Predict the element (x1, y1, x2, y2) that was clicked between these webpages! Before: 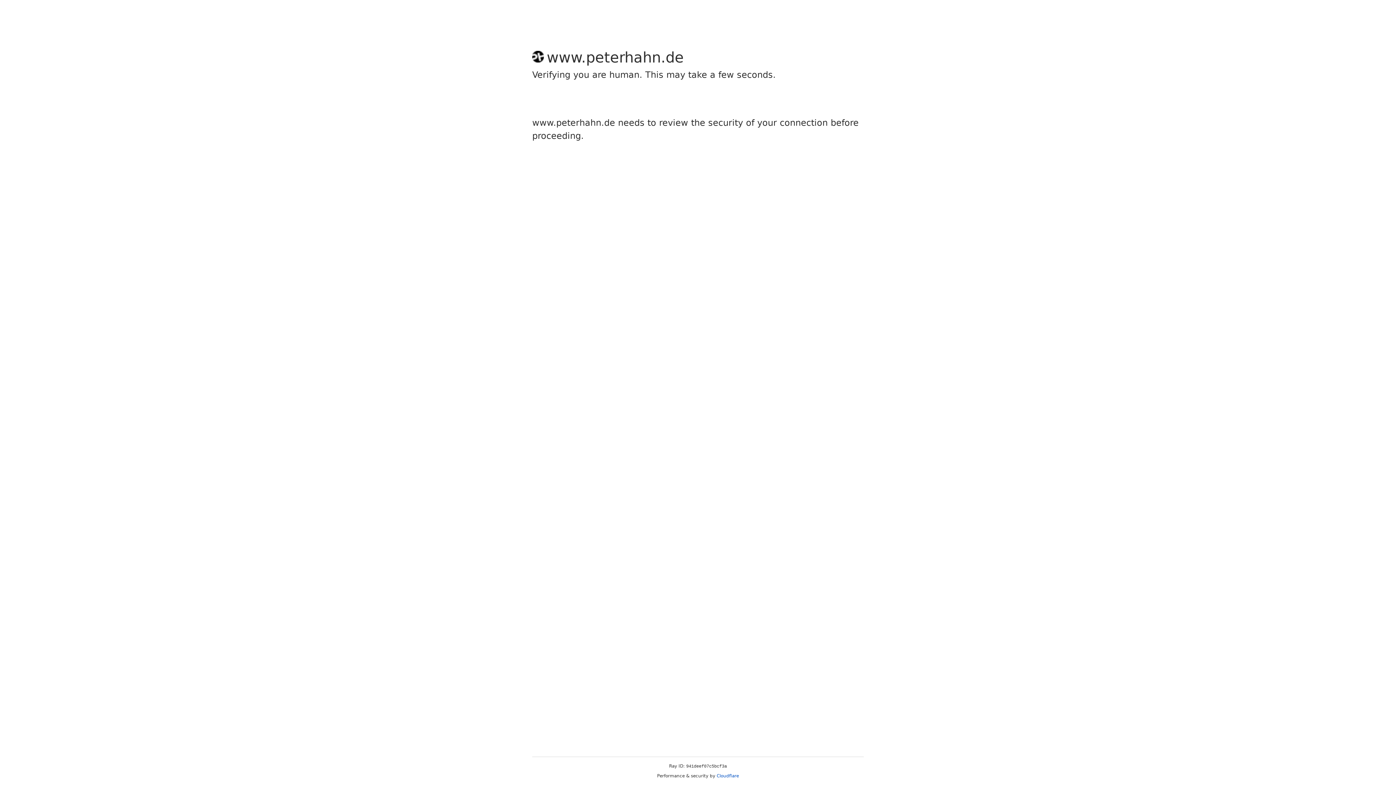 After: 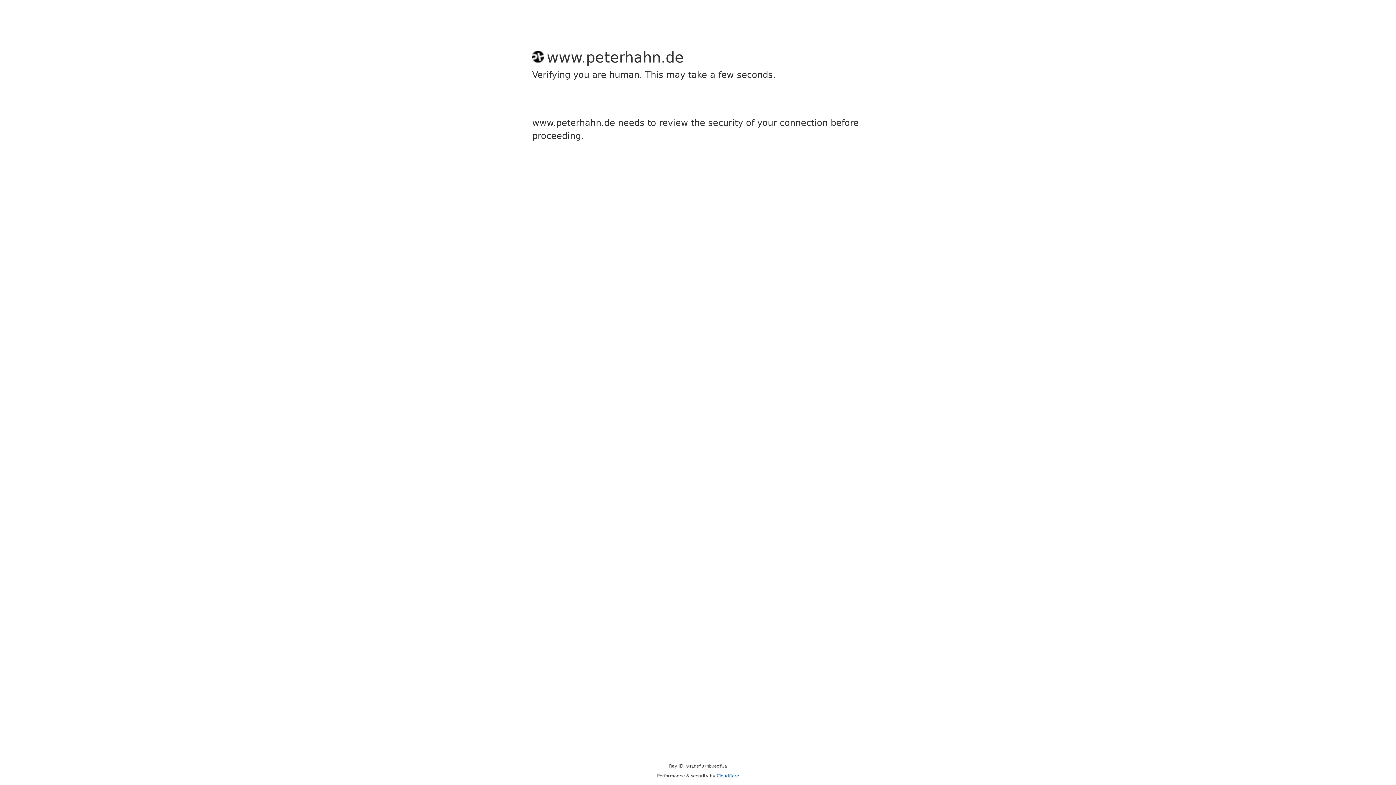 Action: label: Cloudflare bbox: (716, 773, 739, 778)